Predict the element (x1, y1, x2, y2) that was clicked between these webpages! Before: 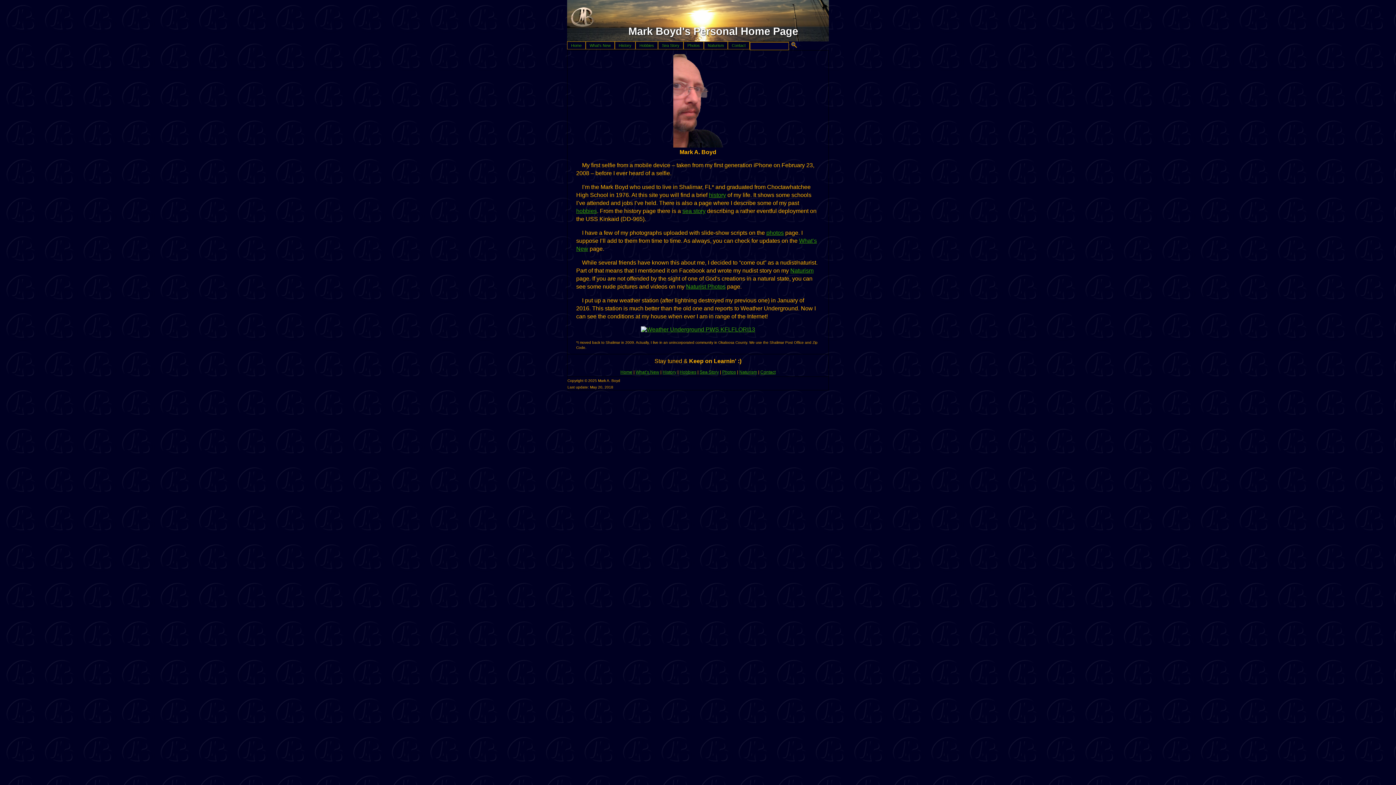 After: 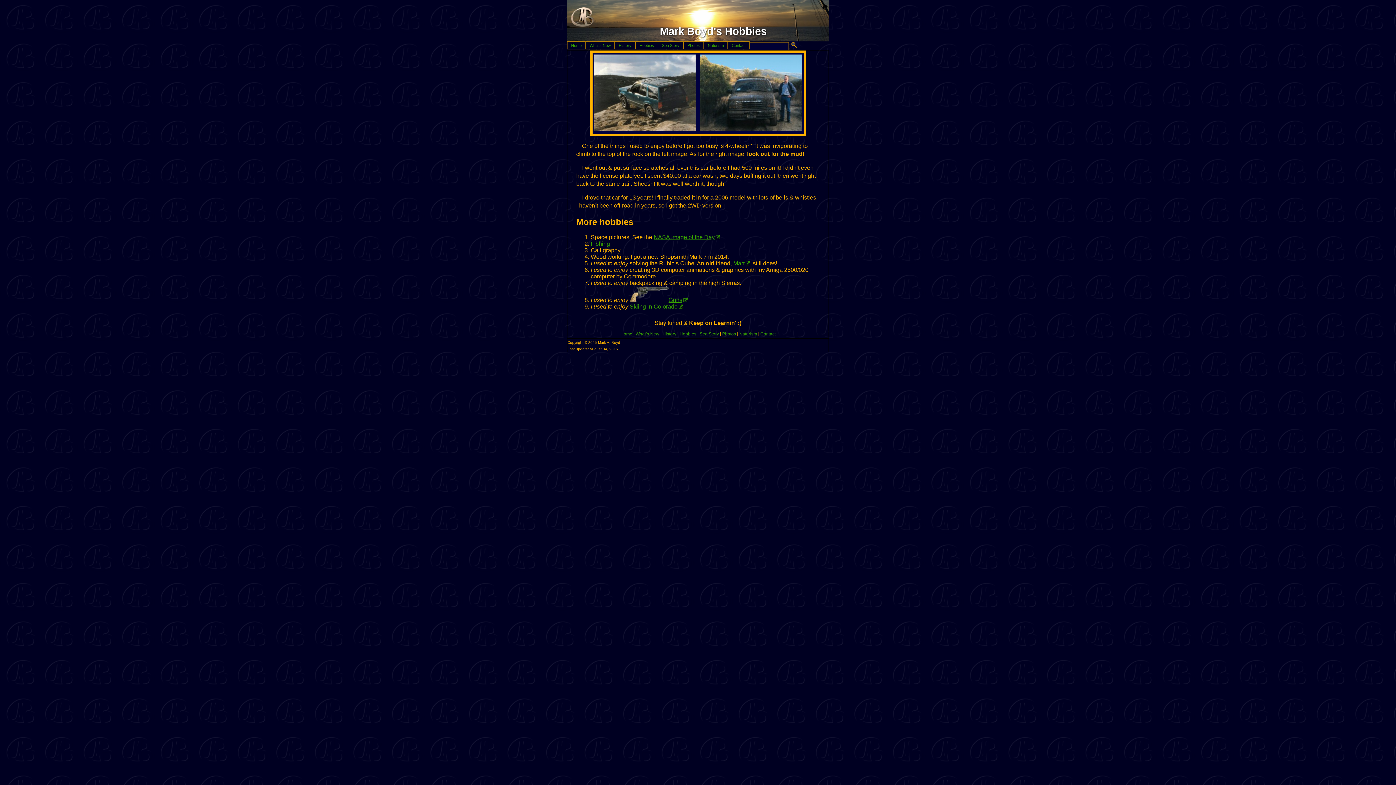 Action: label: Hobbies bbox: (679, 369, 696, 374)